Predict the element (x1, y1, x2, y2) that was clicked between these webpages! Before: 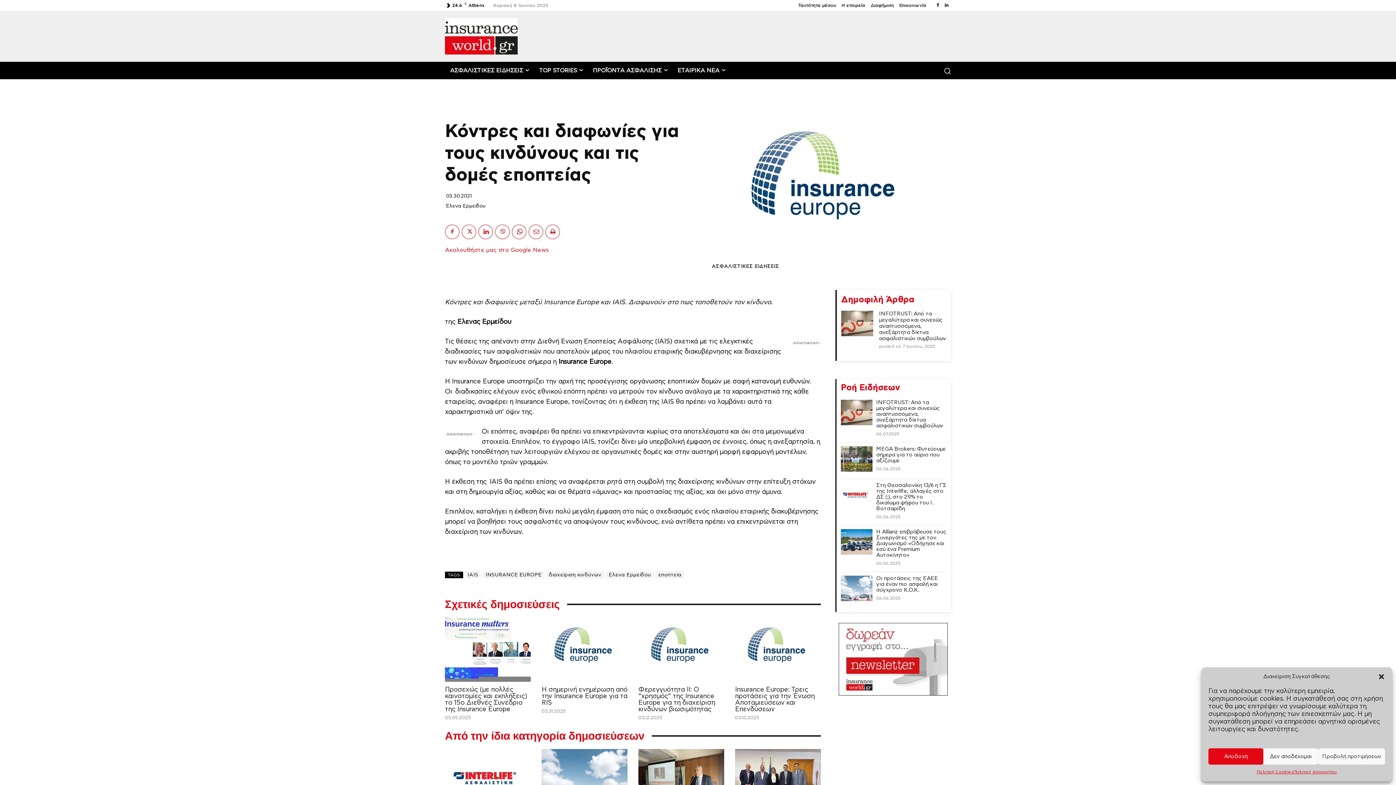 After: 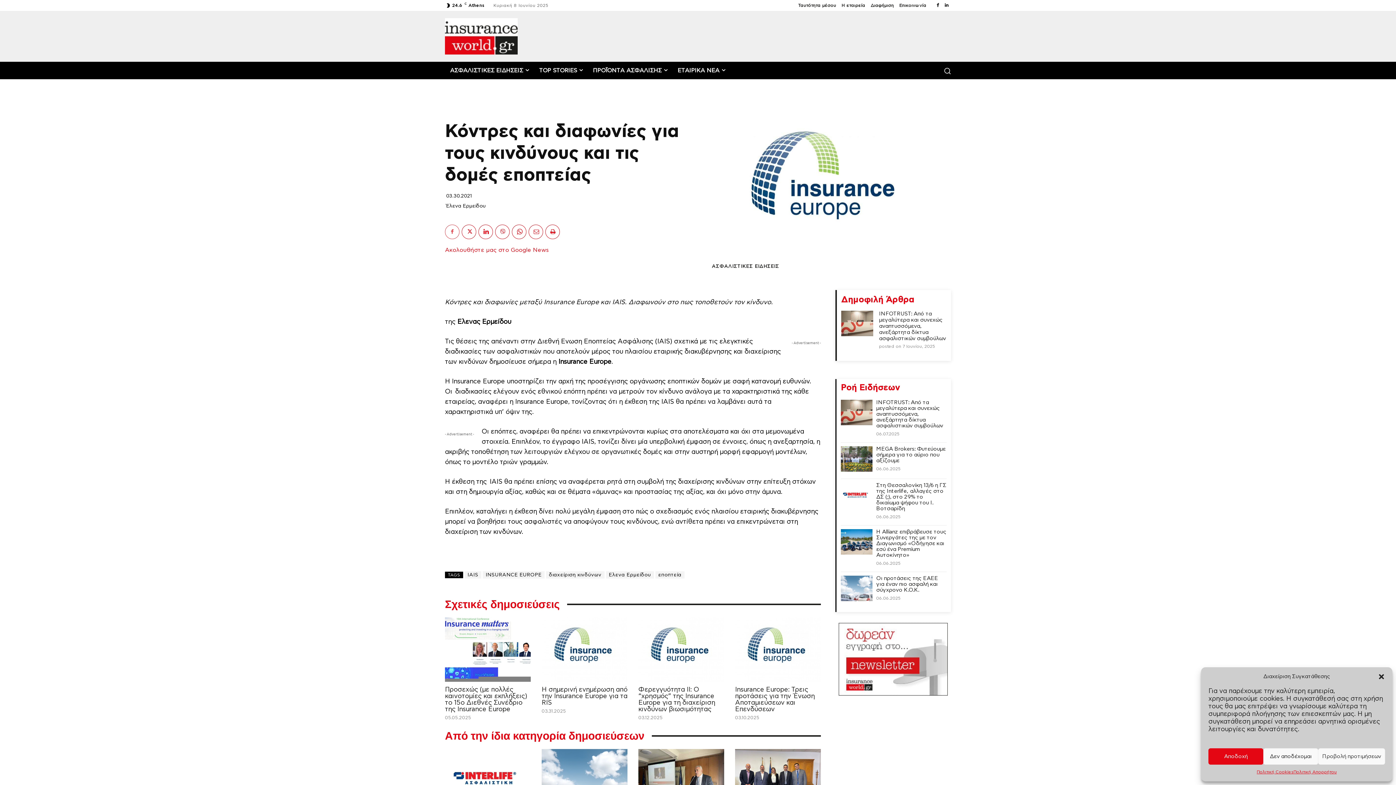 Action: bbox: (445, 224, 459, 239)